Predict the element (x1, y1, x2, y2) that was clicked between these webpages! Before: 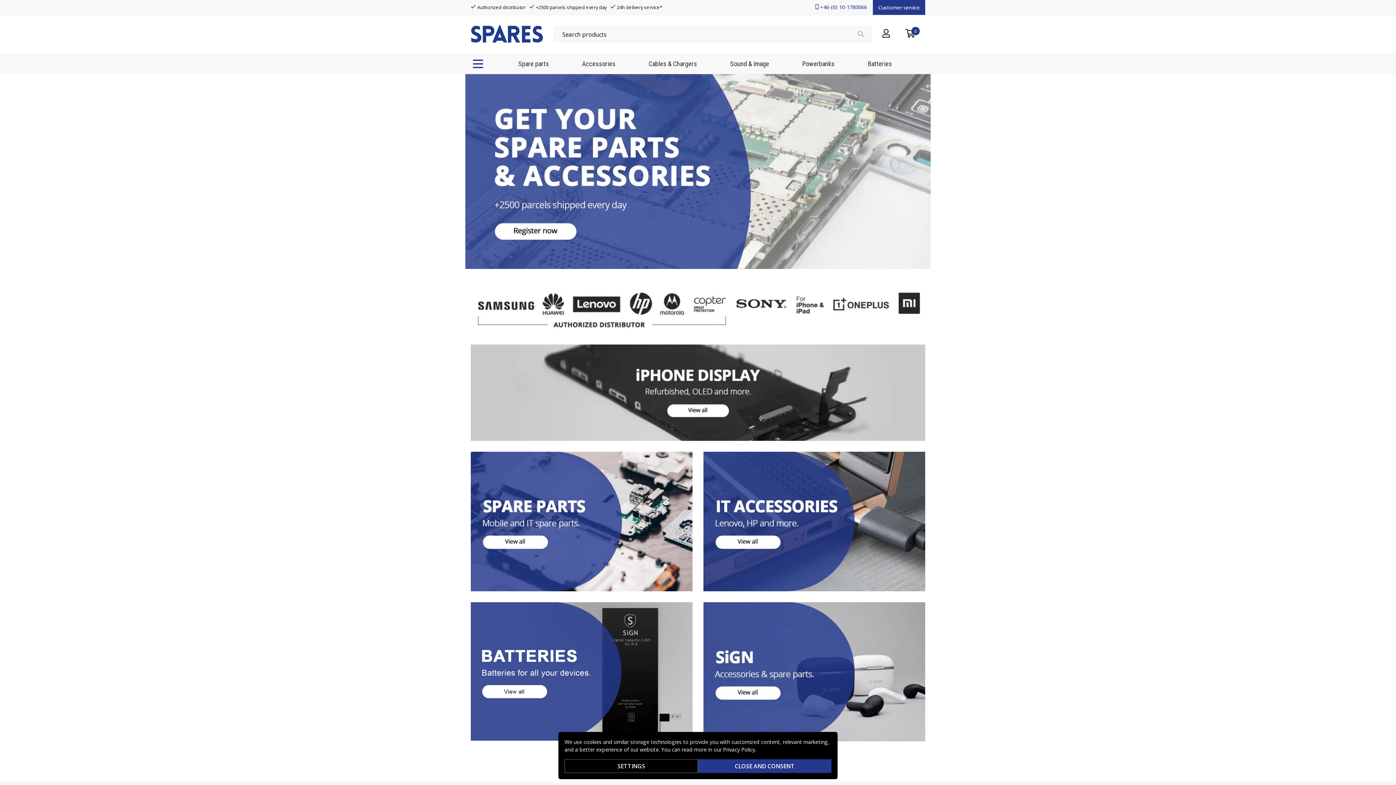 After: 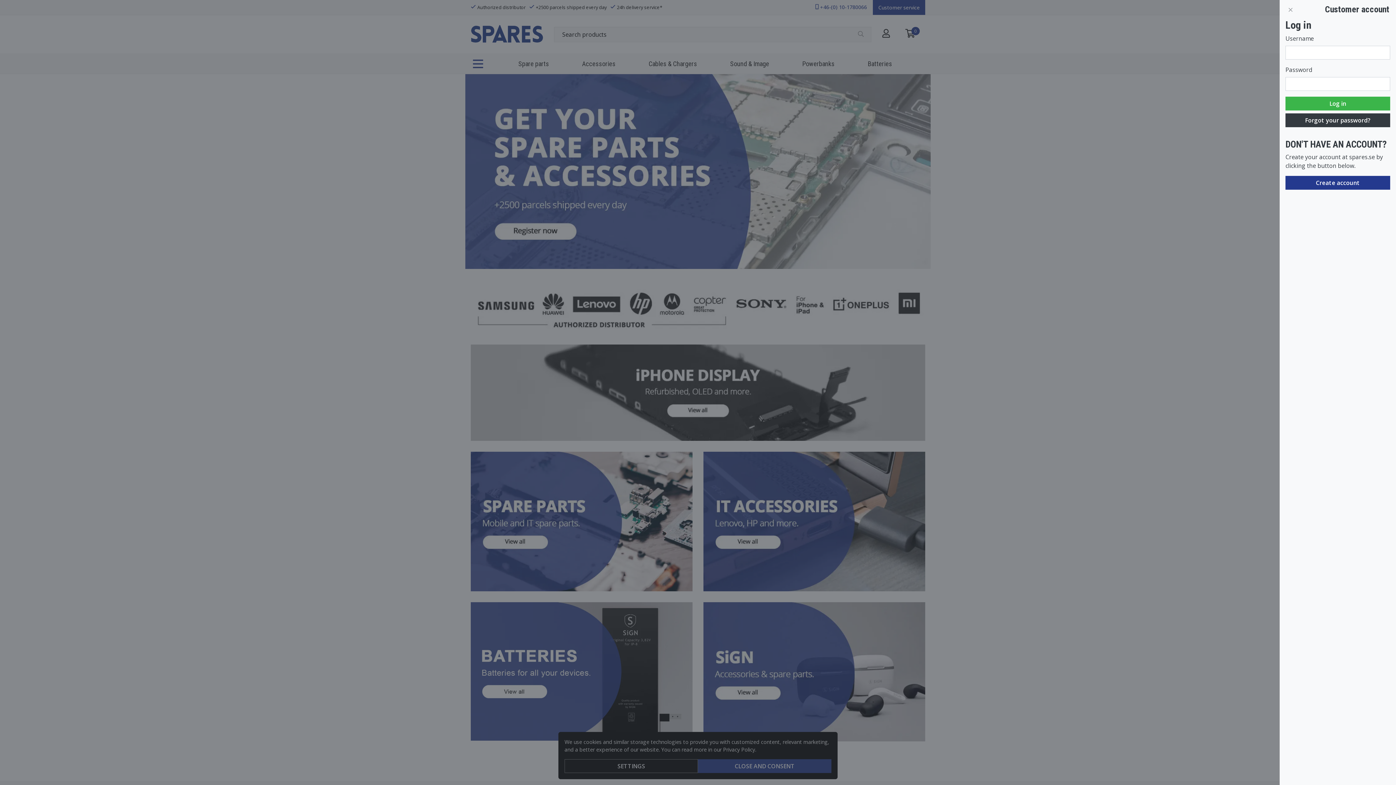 Action: bbox: (882, 29, 890, 39)